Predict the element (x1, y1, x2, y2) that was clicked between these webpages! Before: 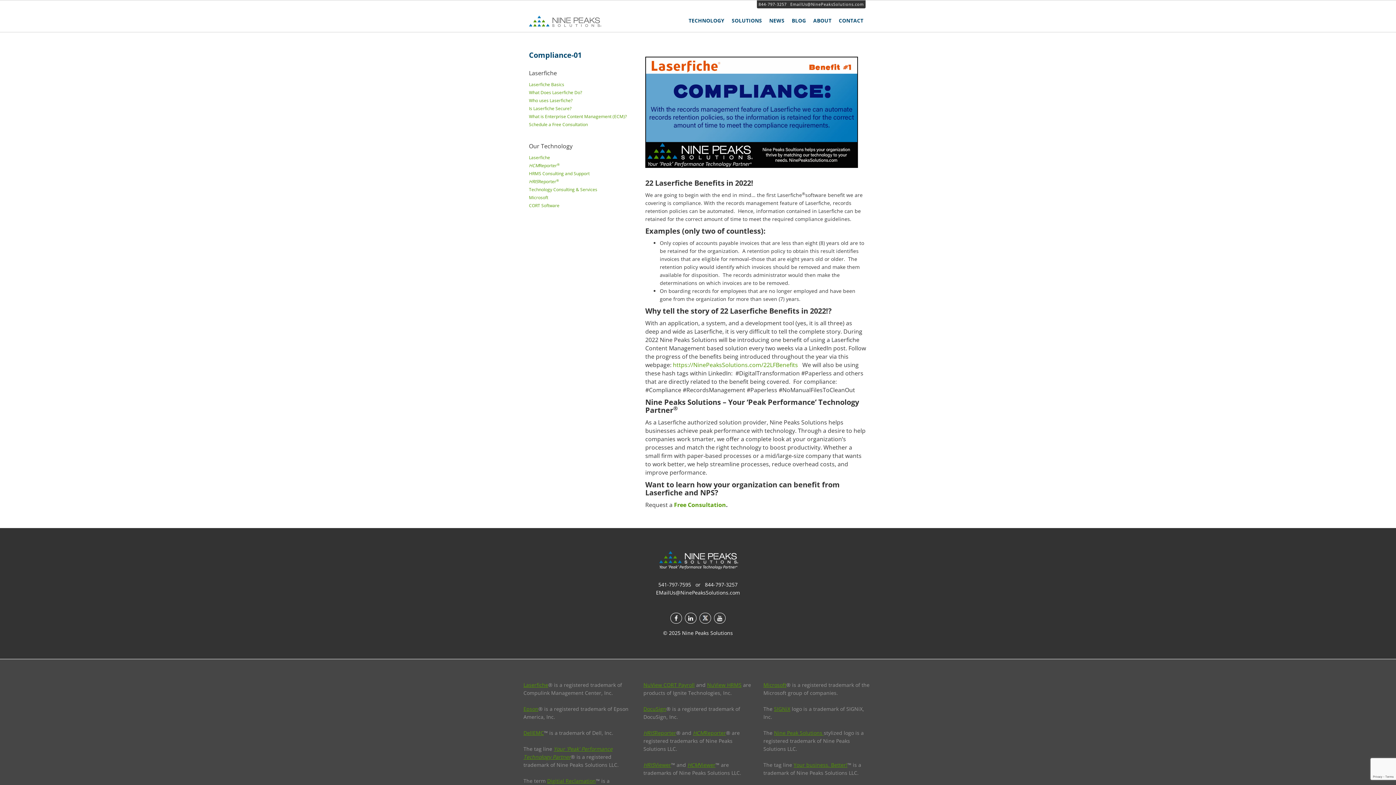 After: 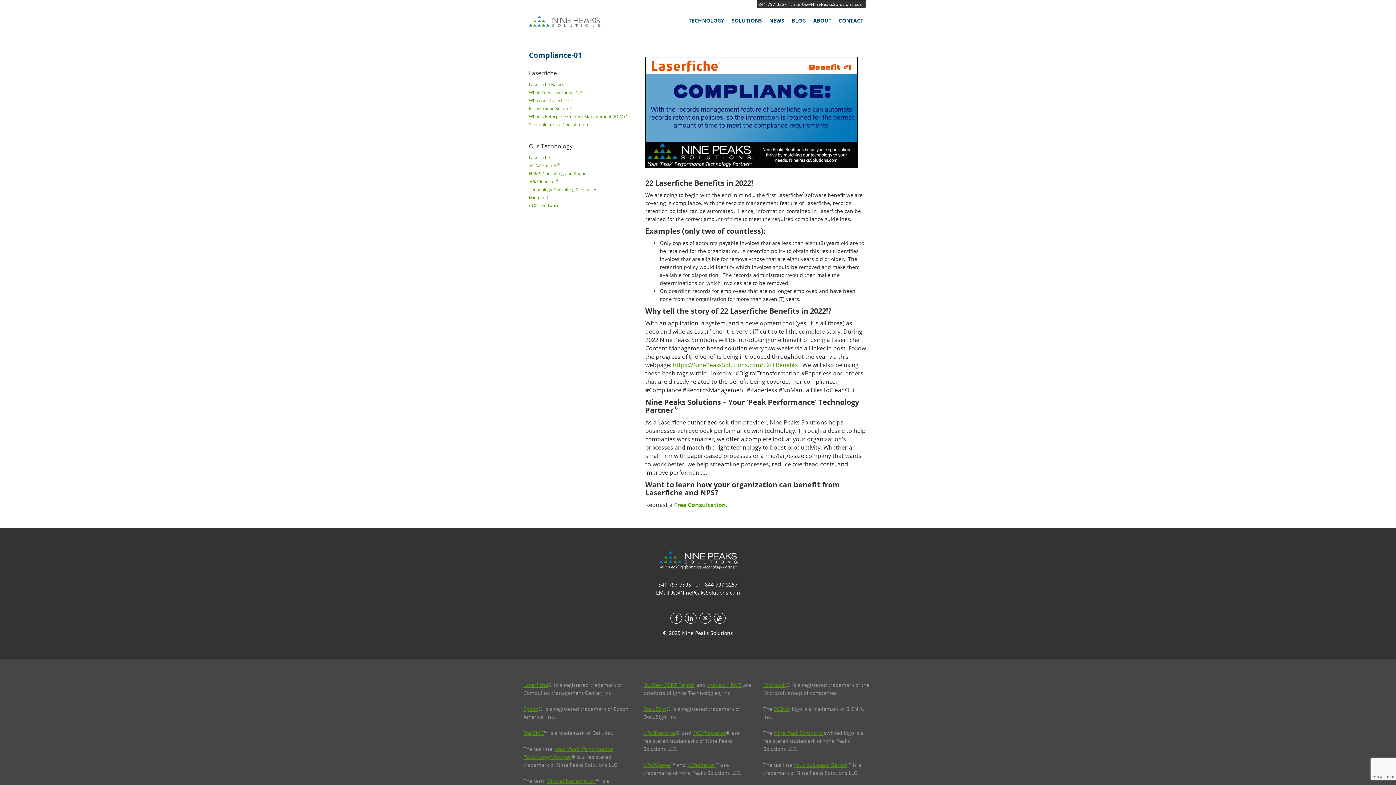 Action: bbox: (707, 681, 741, 688) label: NuView HRMS